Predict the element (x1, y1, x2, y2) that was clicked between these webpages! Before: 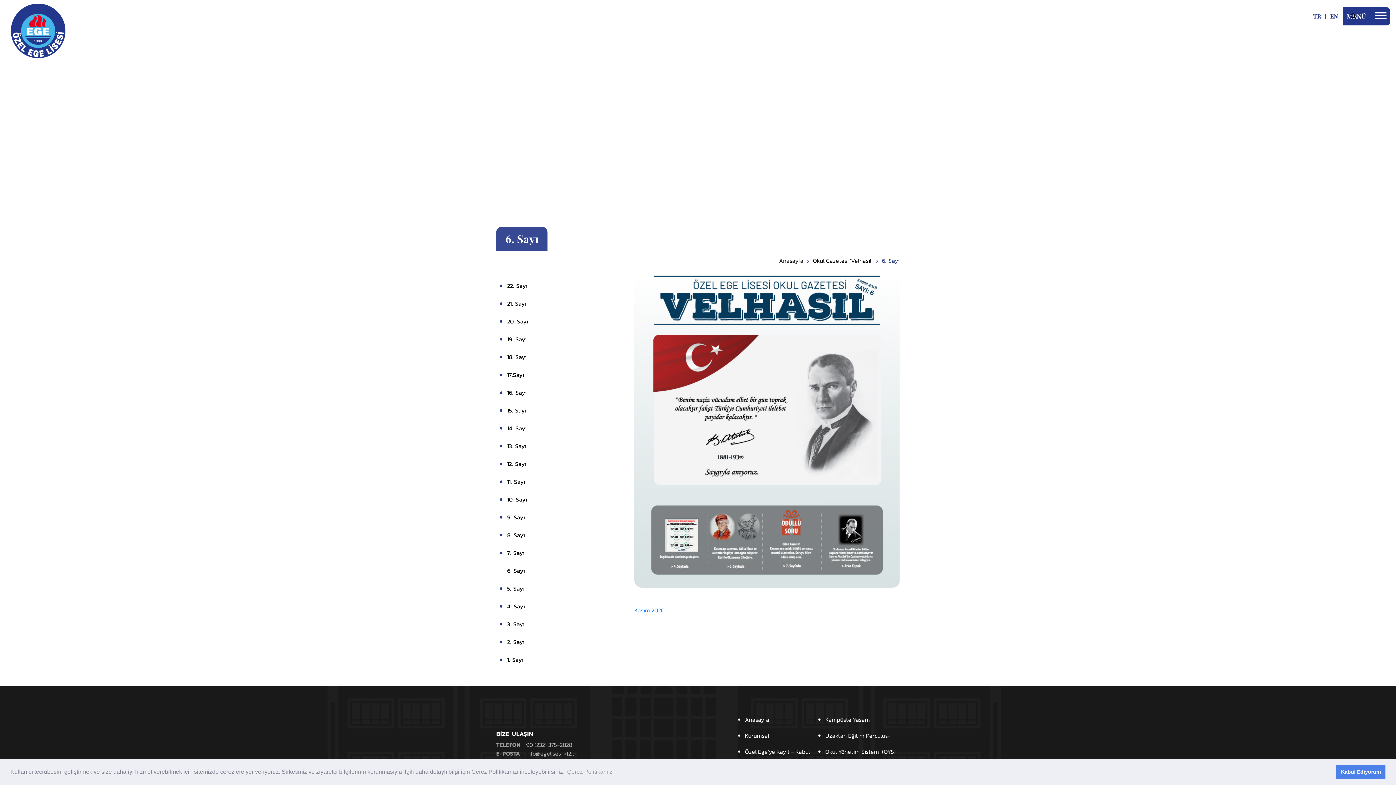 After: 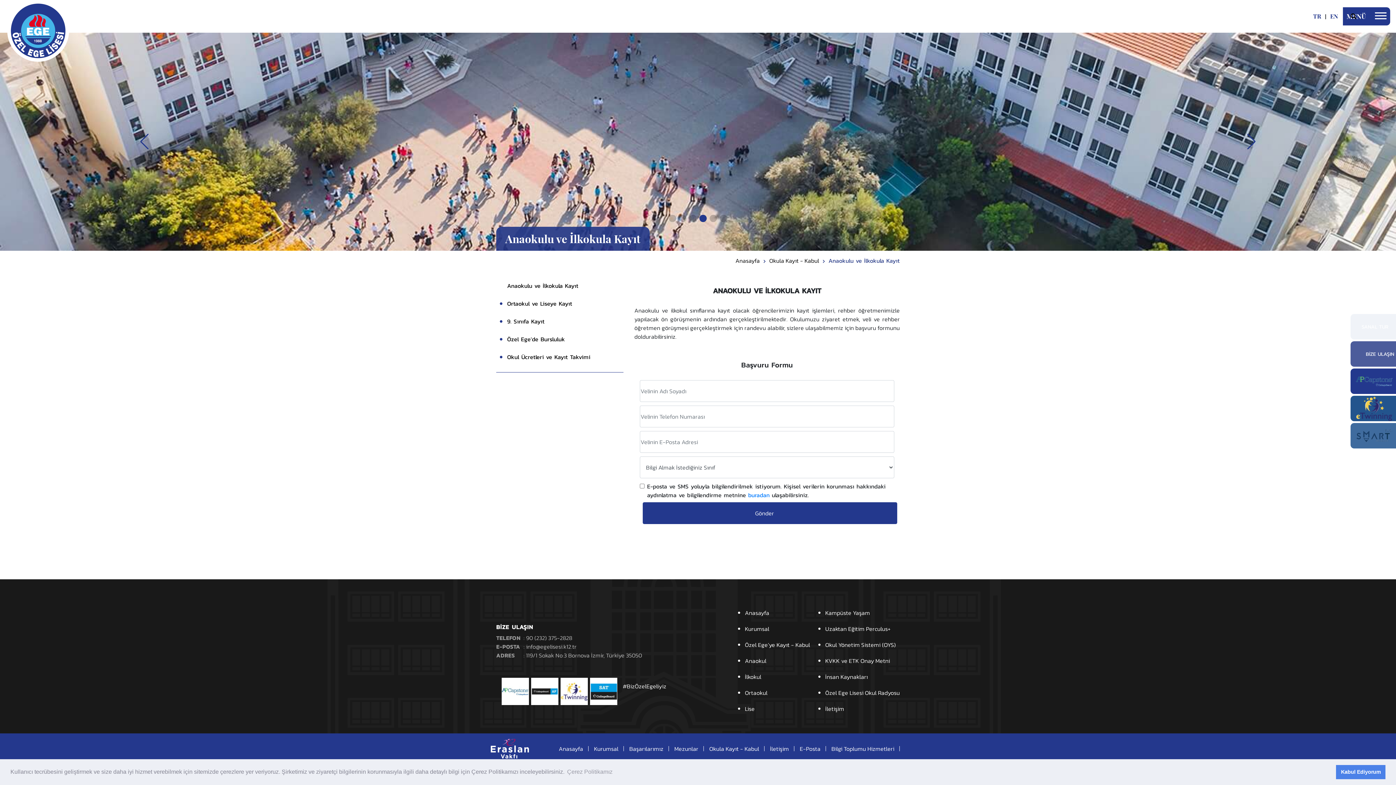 Action: label: Özel Ege’ye Kayıt - Kabul bbox: (745, 747, 819, 756)